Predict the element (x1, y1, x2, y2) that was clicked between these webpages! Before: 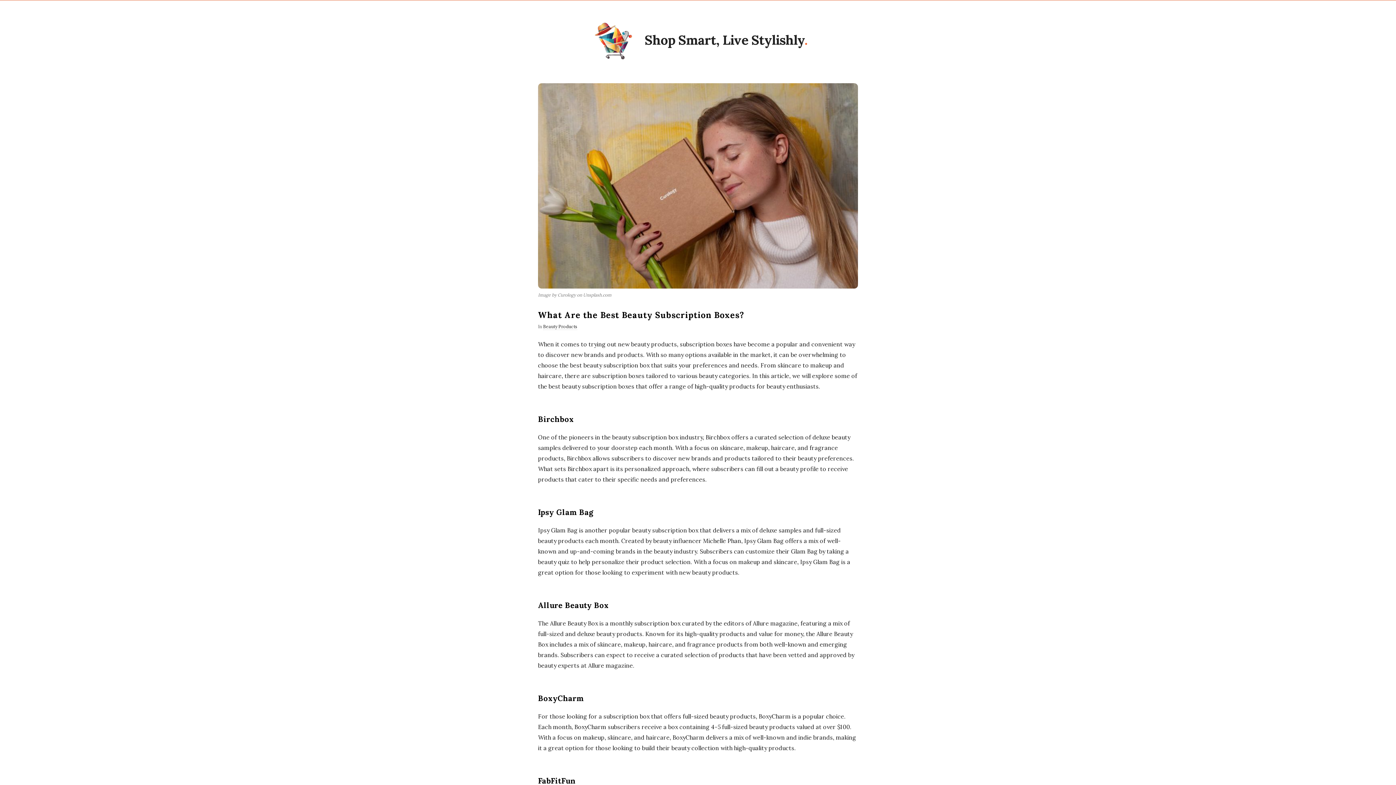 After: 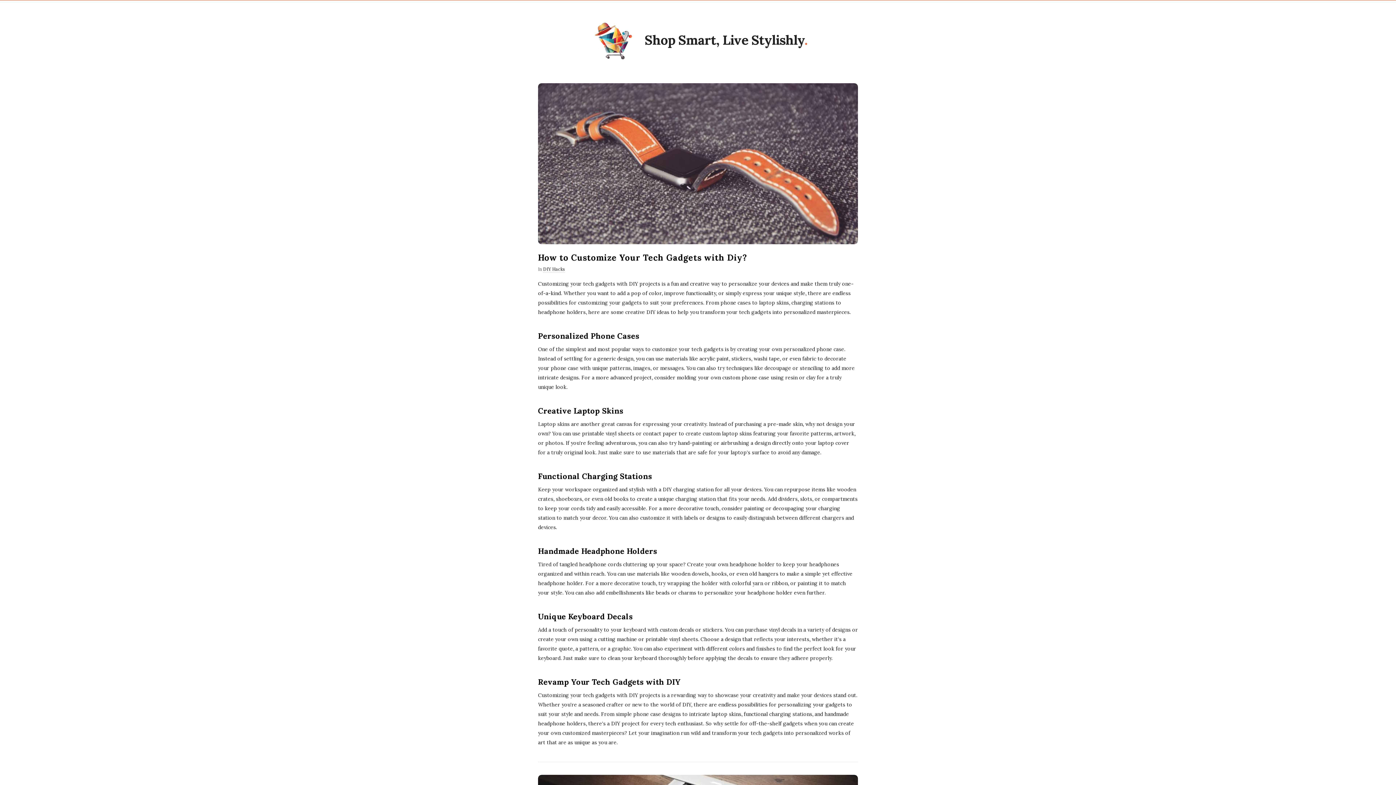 Action: bbox: (588, 15, 639, 66)